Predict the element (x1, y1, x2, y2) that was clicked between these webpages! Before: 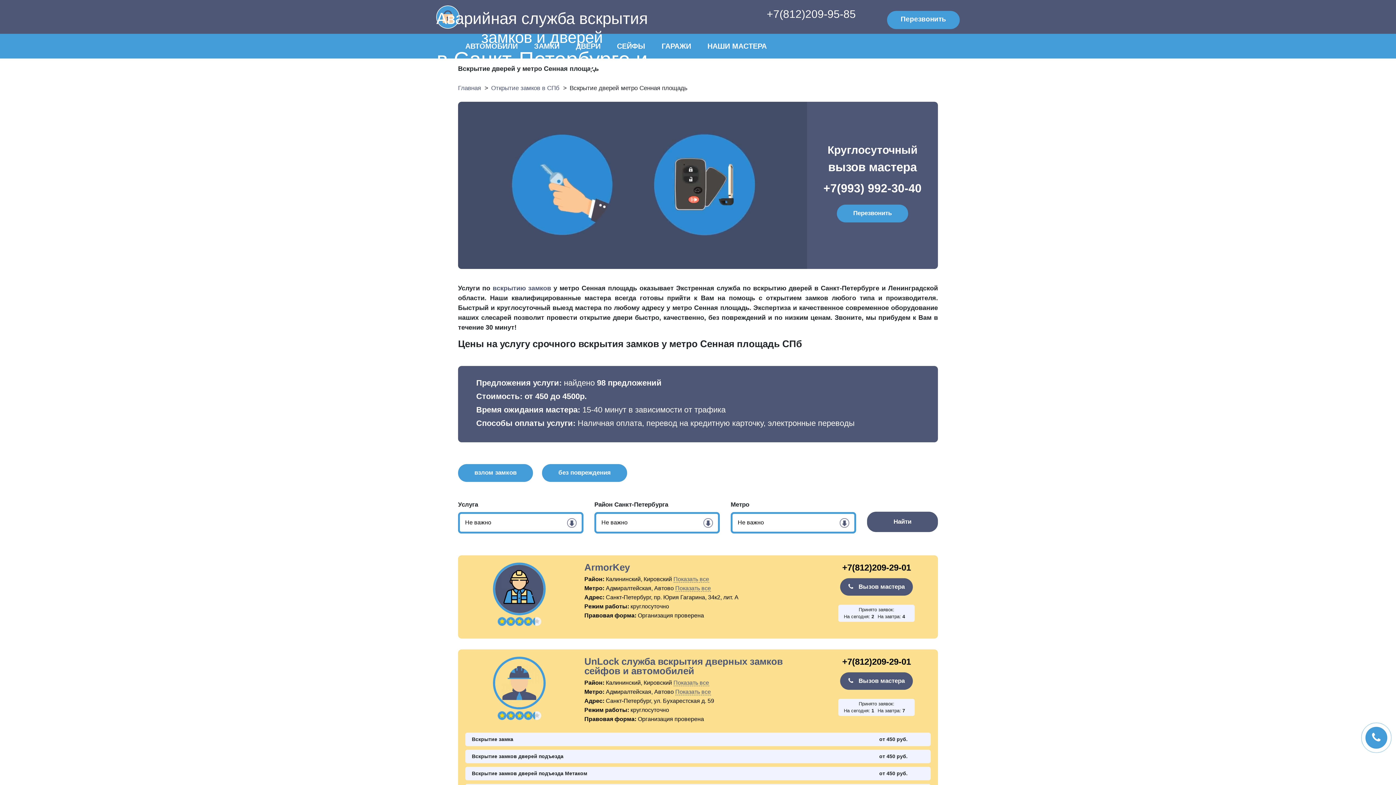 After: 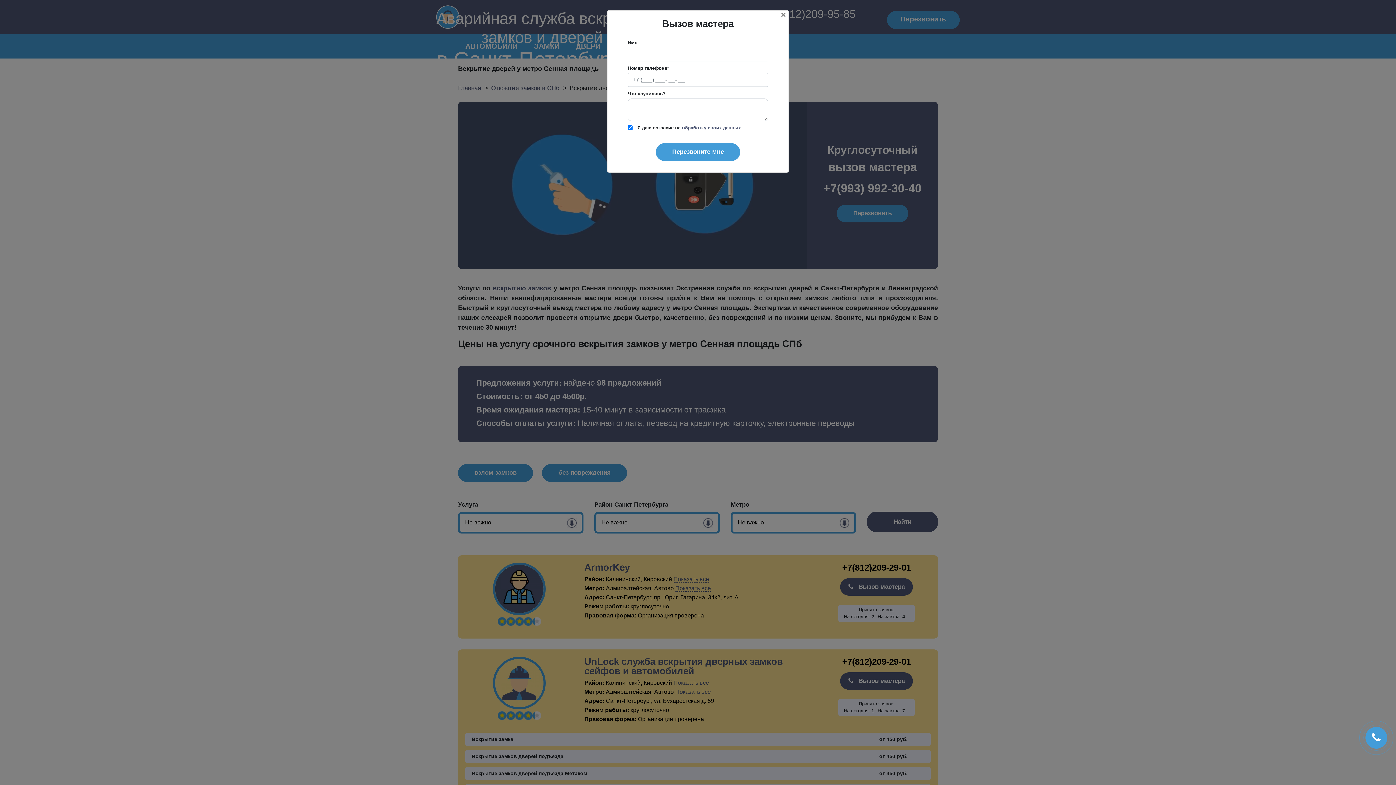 Action: bbox: (837, 204, 908, 222) label: Перезвонить